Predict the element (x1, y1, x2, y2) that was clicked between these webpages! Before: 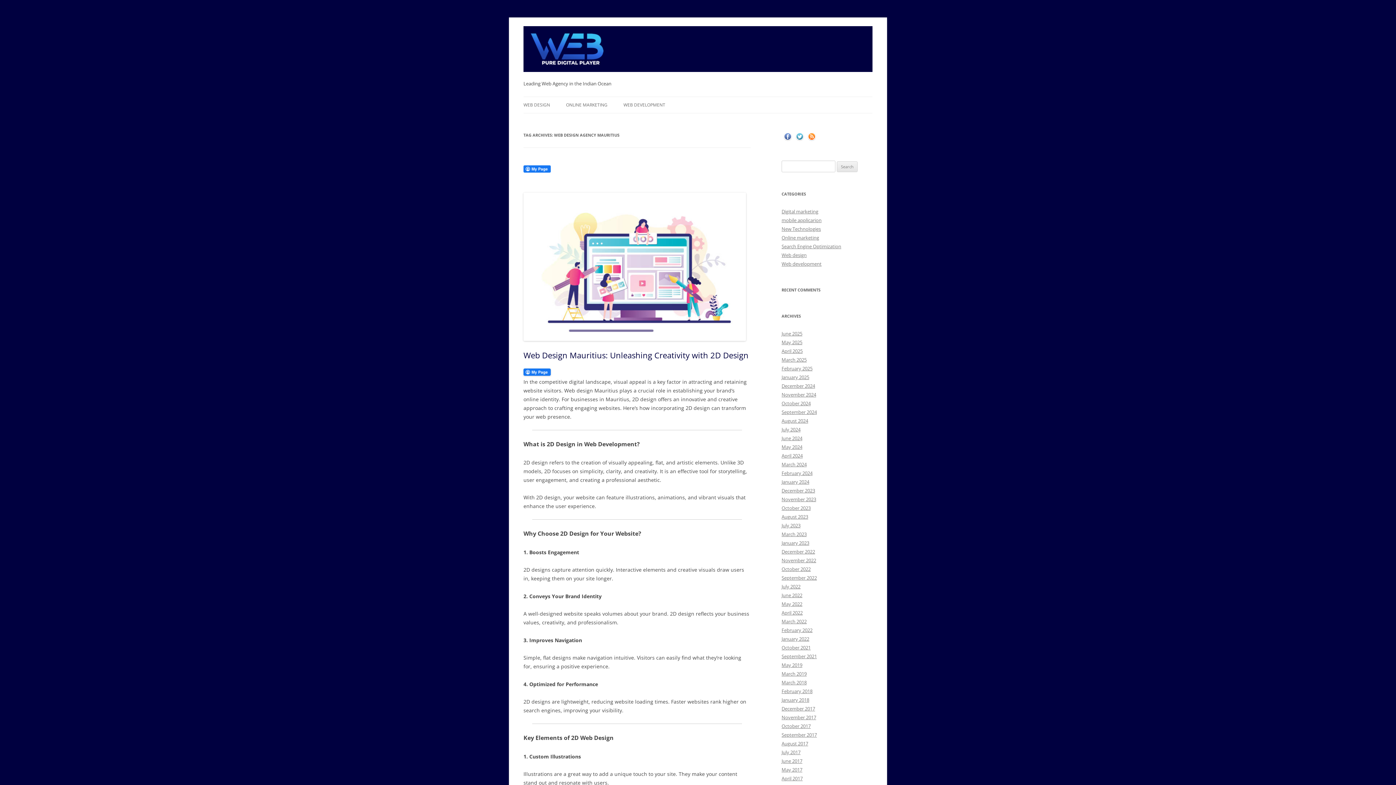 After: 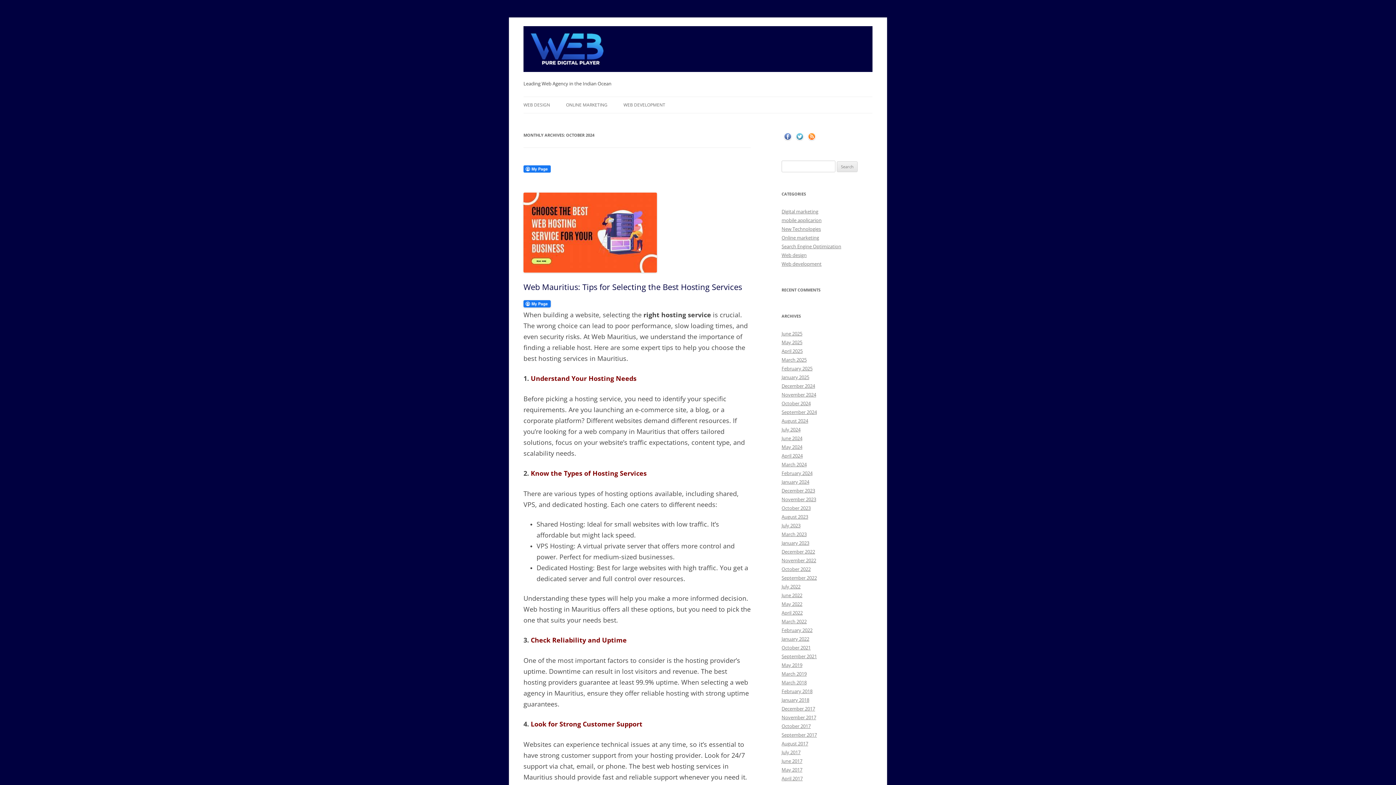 Action: bbox: (781, 400, 810, 406) label: October 2024